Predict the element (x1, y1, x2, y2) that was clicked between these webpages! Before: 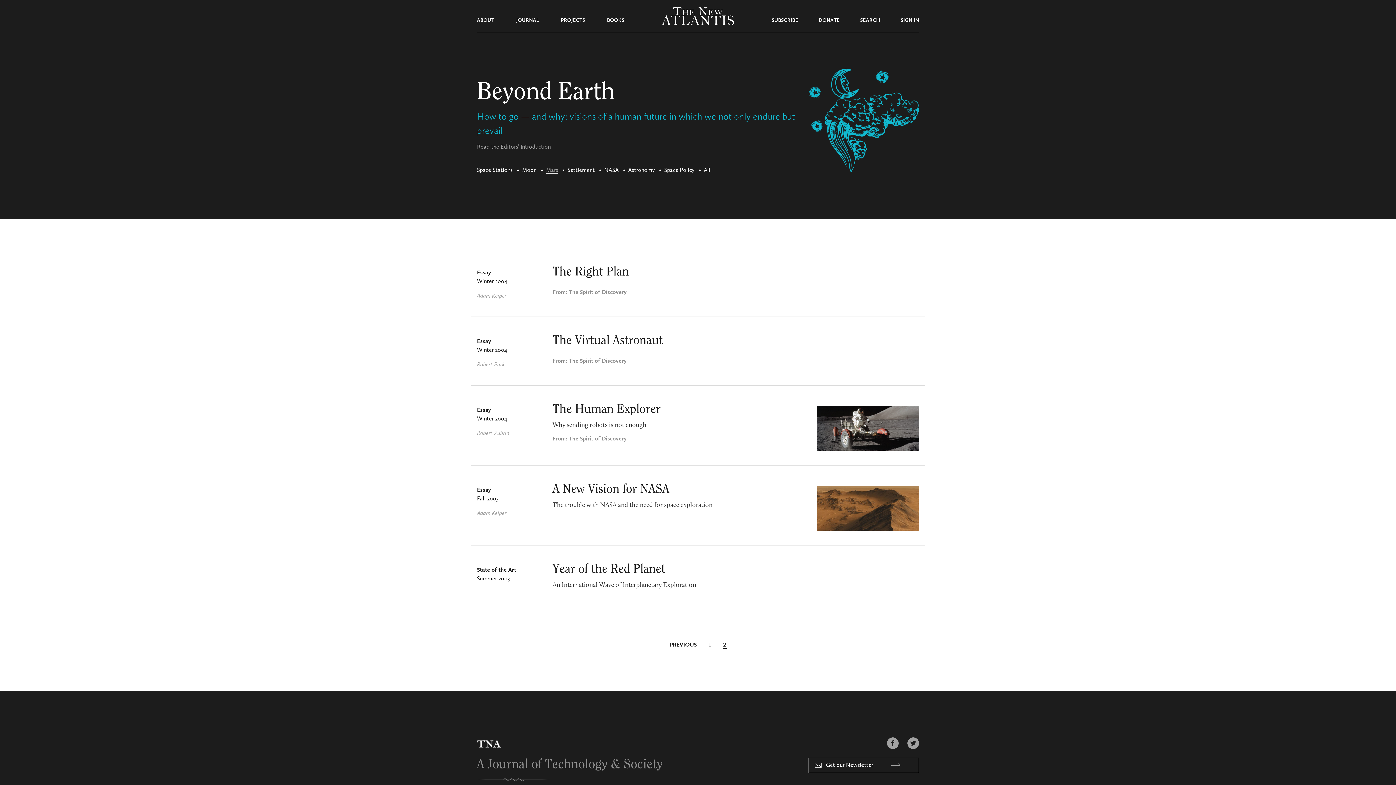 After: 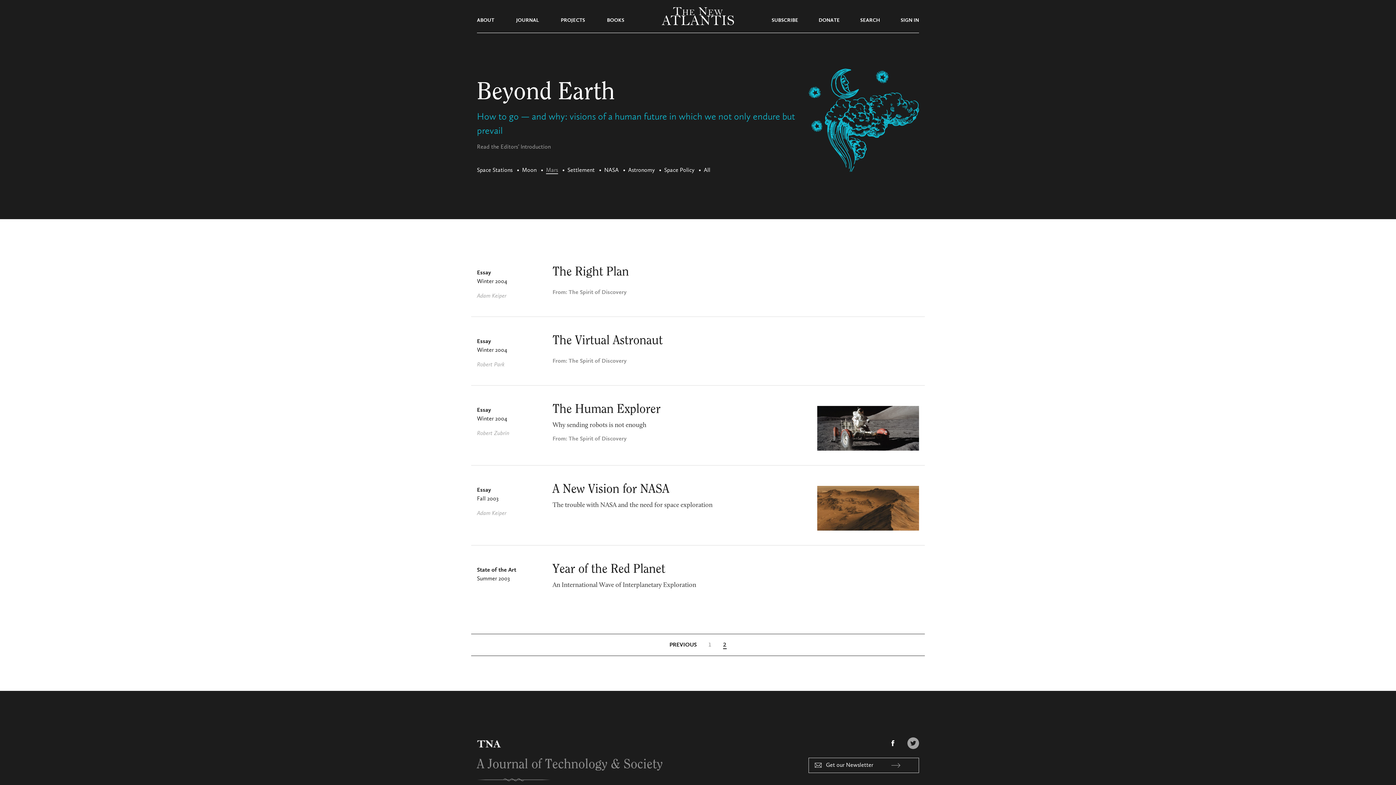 Action: bbox: (887, 737, 898, 749)